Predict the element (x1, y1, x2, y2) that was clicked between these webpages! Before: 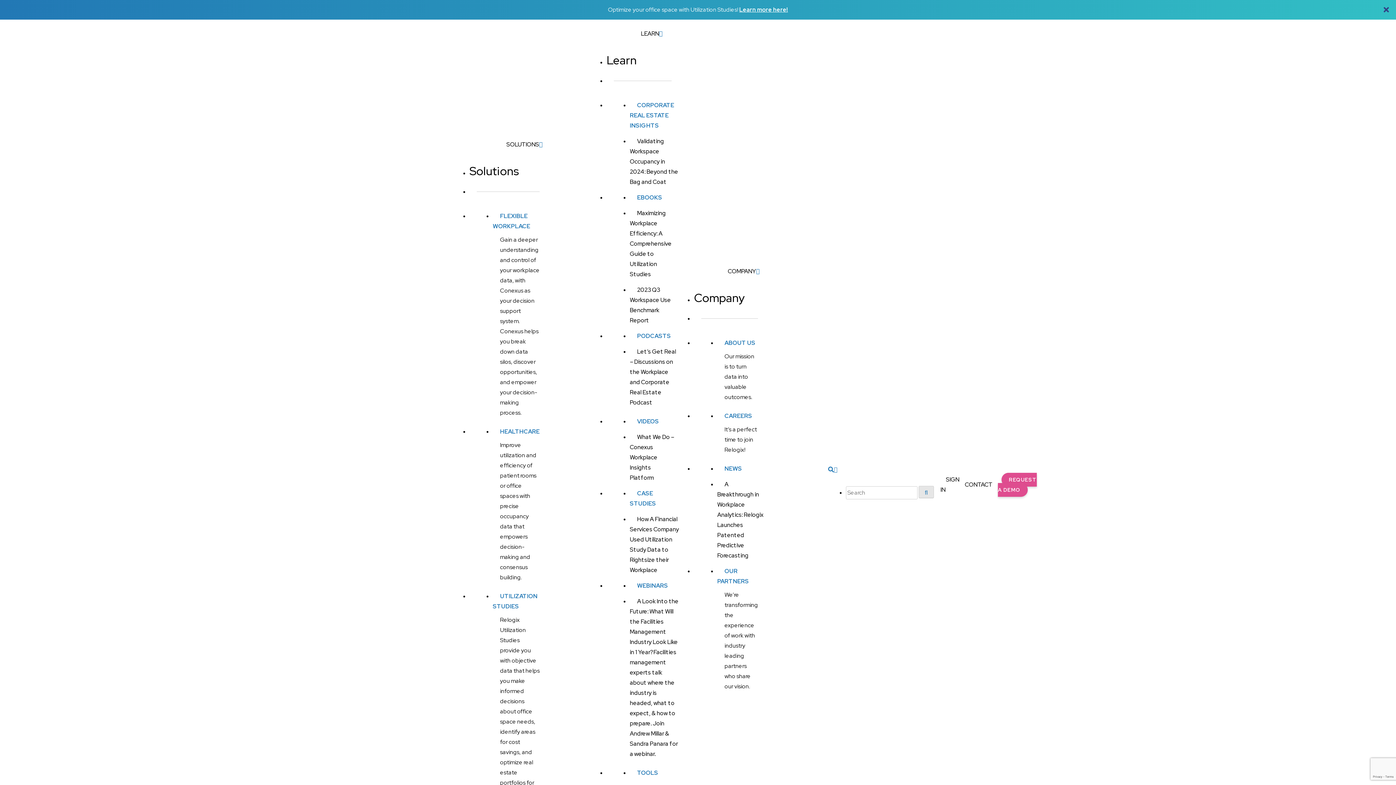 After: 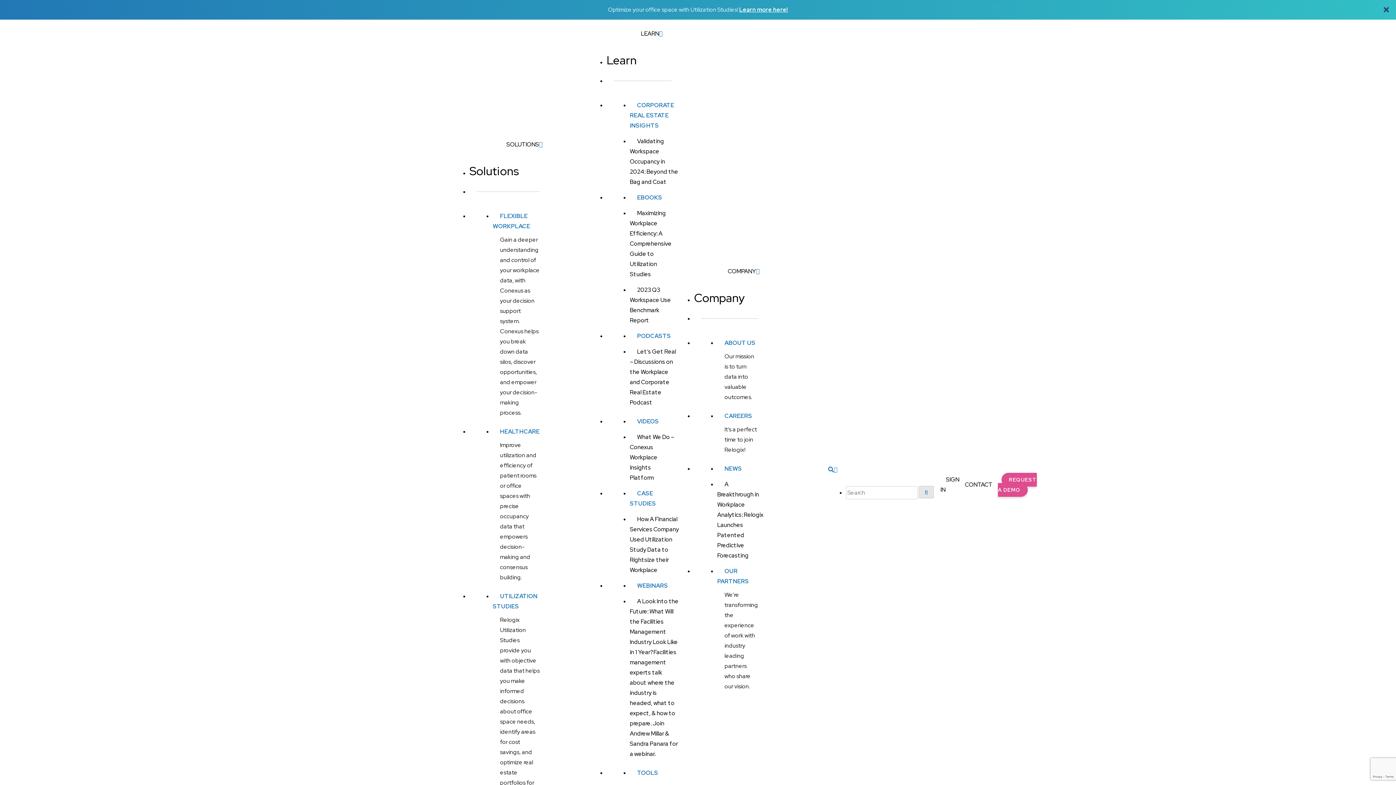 Action: label: EBOOKS bbox: (630, 193, 669, 201)